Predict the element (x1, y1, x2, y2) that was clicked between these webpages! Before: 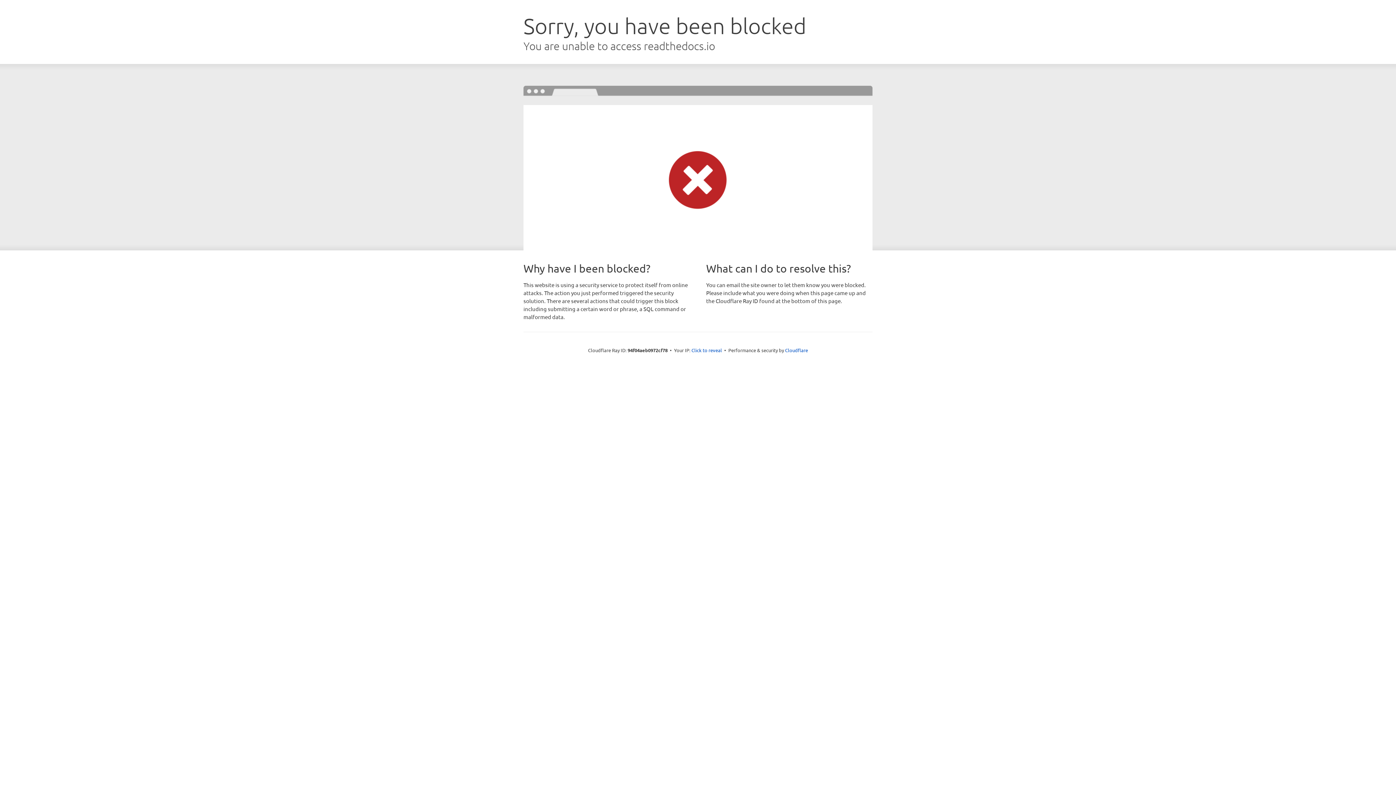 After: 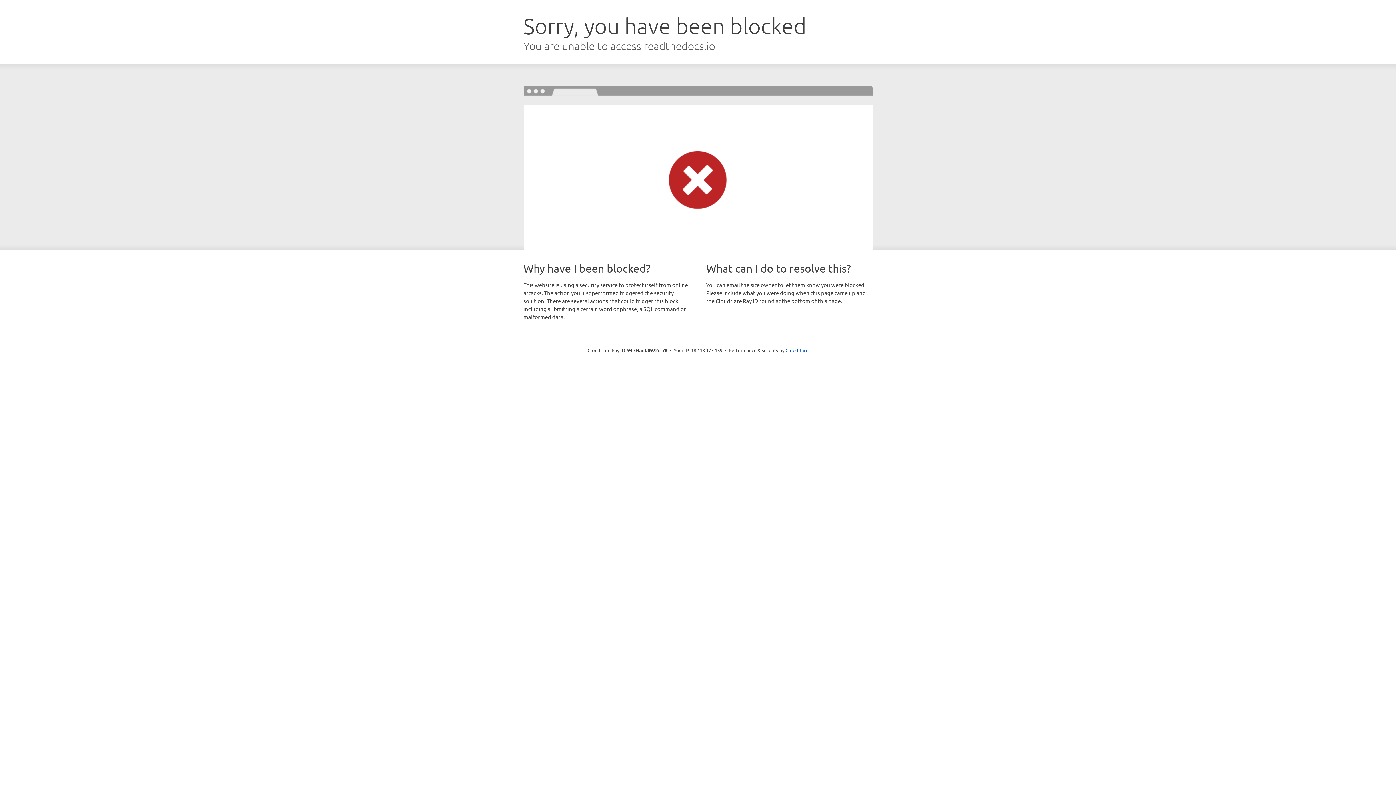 Action: label: Click to reveal bbox: (691, 346, 722, 353)